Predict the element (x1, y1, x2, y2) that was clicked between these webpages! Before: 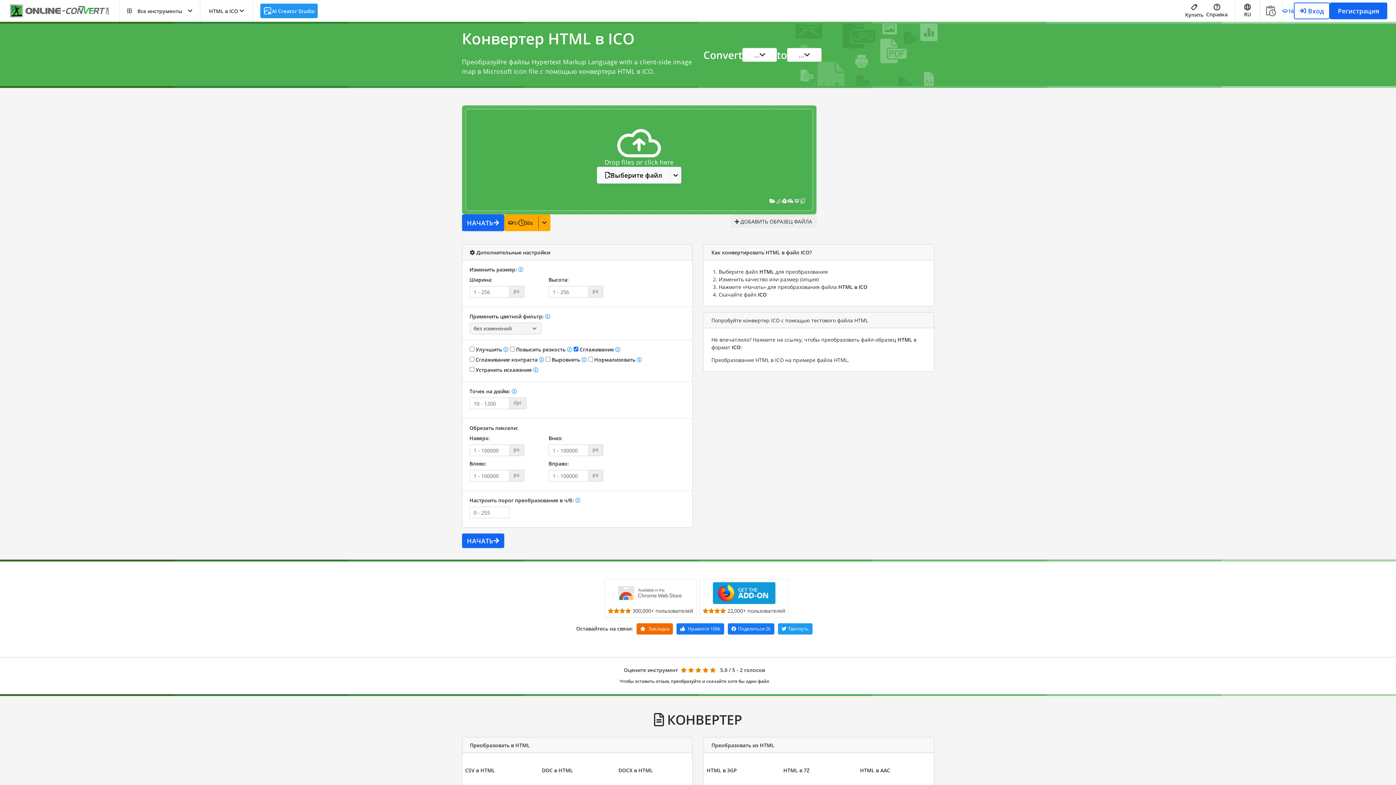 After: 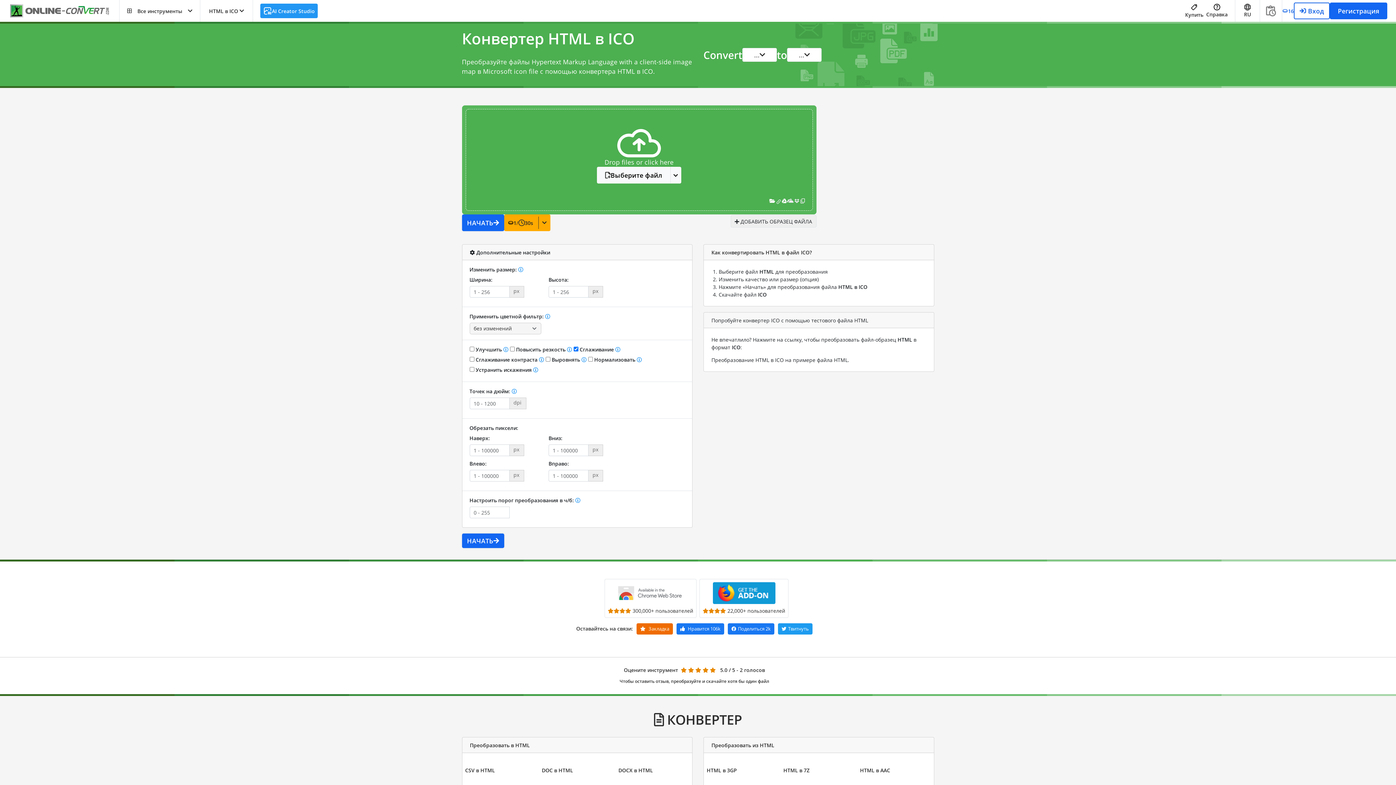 Action: bbox: (1260, 0, 1282, 21)